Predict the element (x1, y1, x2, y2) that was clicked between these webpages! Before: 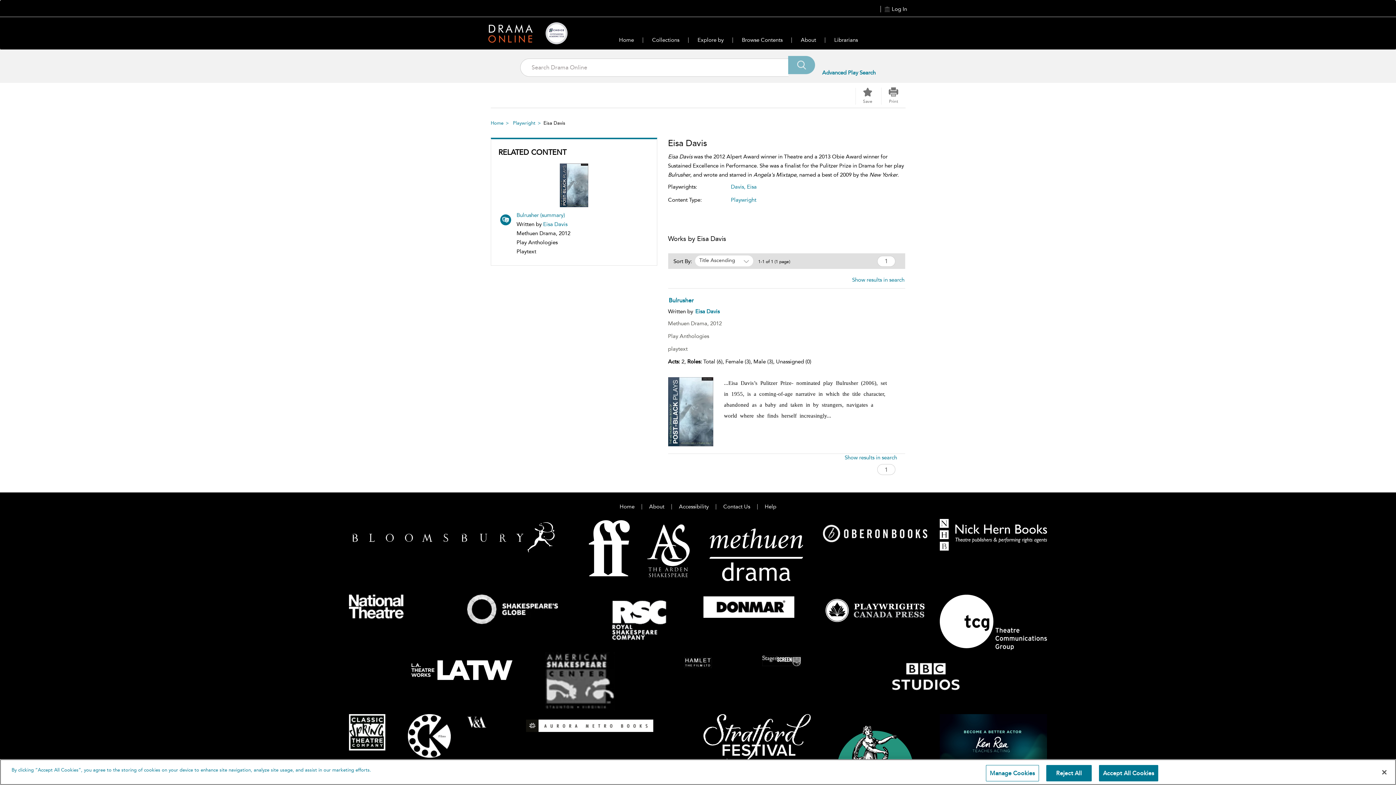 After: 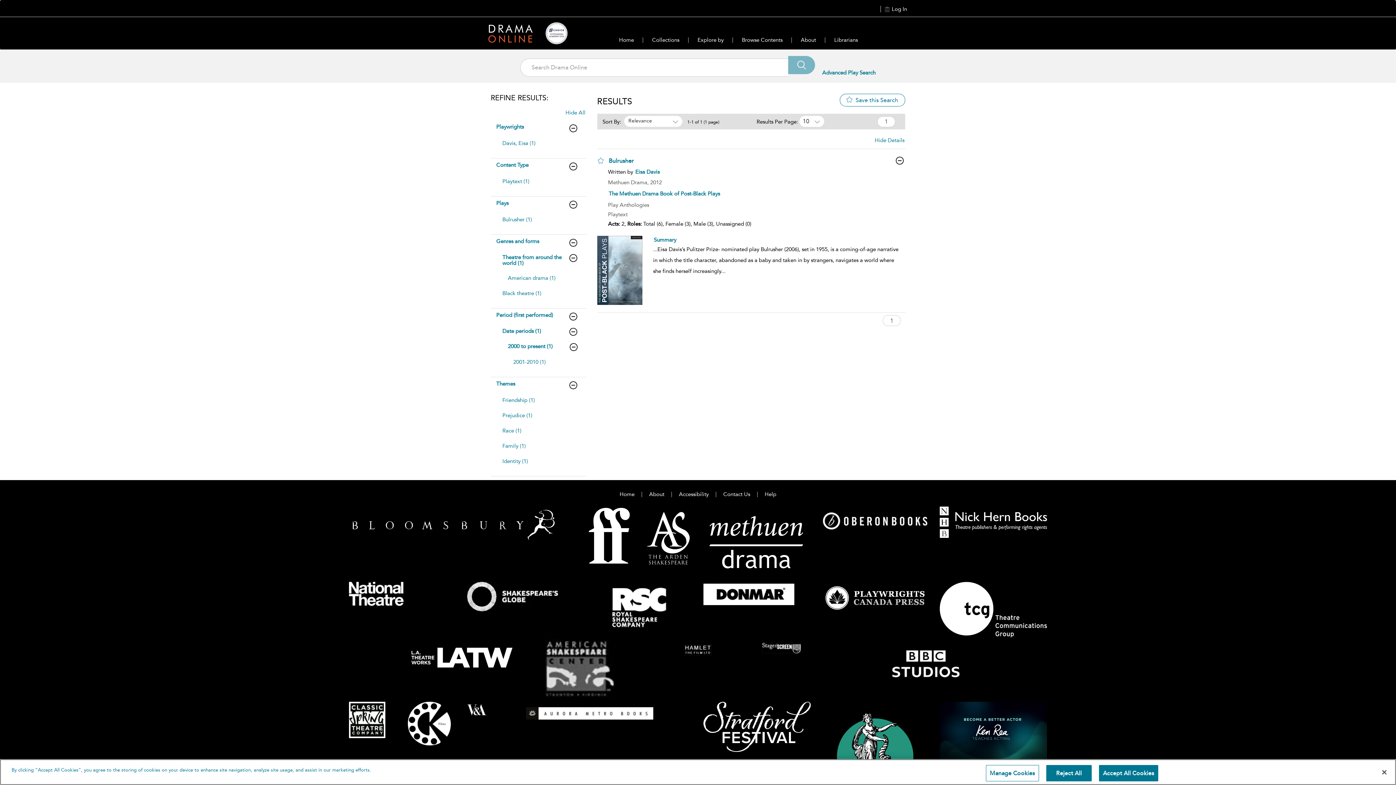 Action: bbox: (851, 275, 905, 283) label: Show results in search